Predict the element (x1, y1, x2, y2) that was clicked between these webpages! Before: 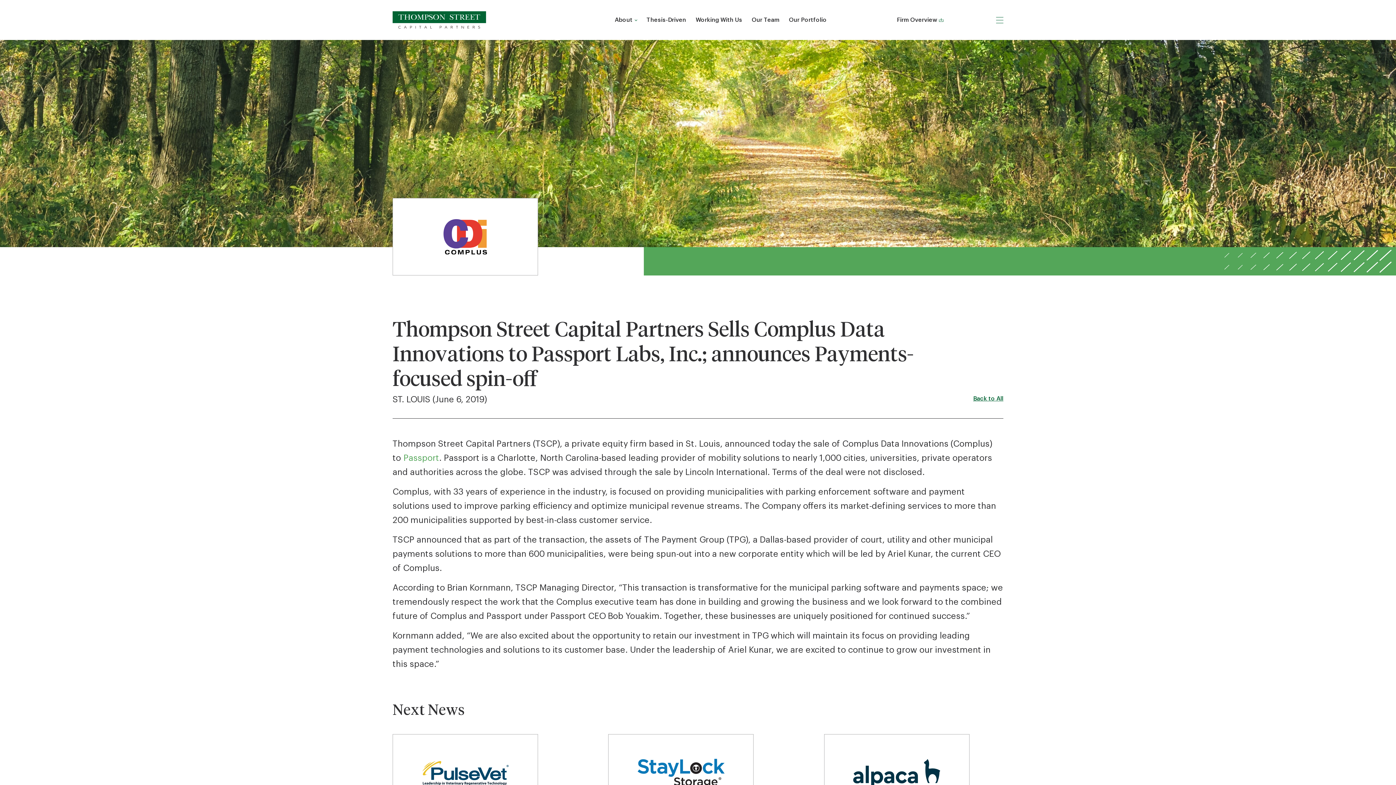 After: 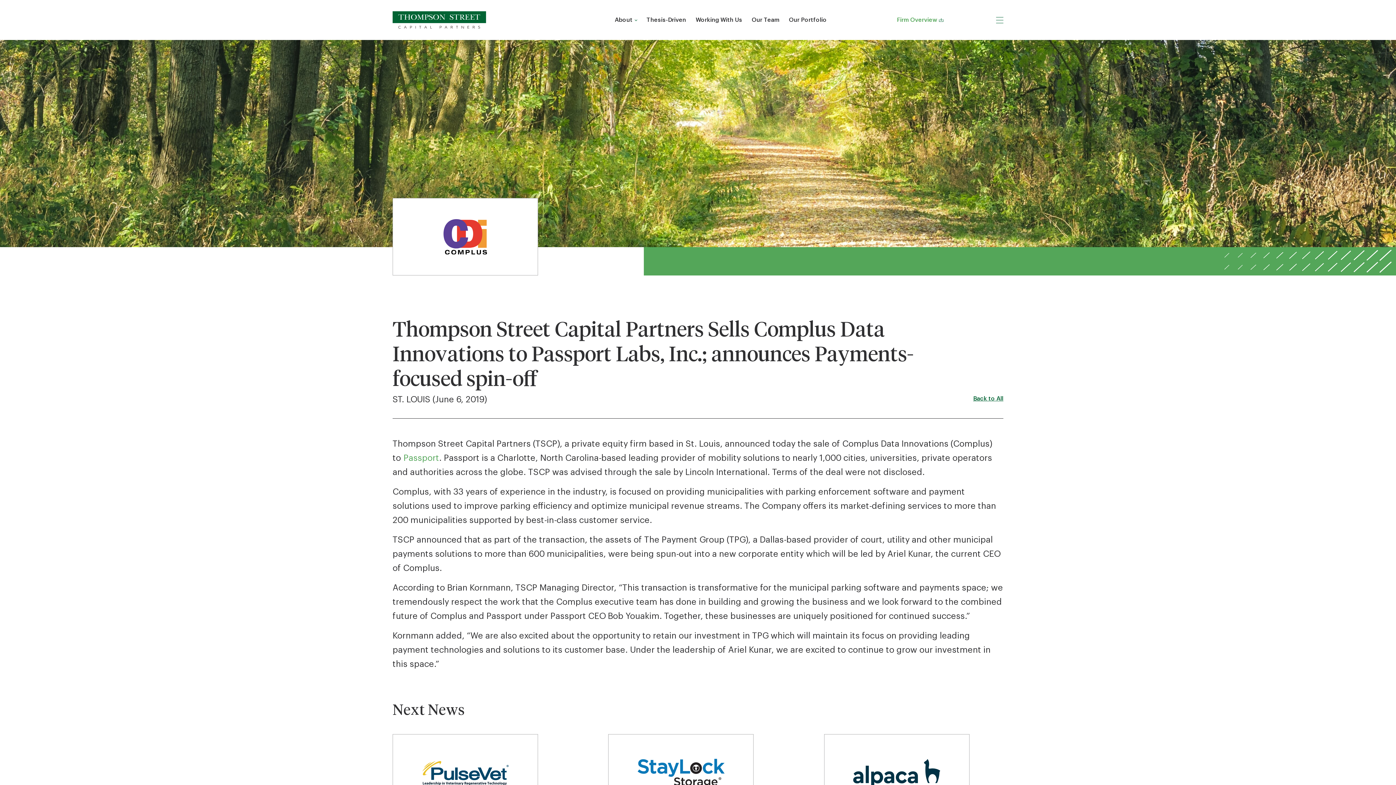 Action: label: Firm Overview bbox: (897, 16, 943, 23)